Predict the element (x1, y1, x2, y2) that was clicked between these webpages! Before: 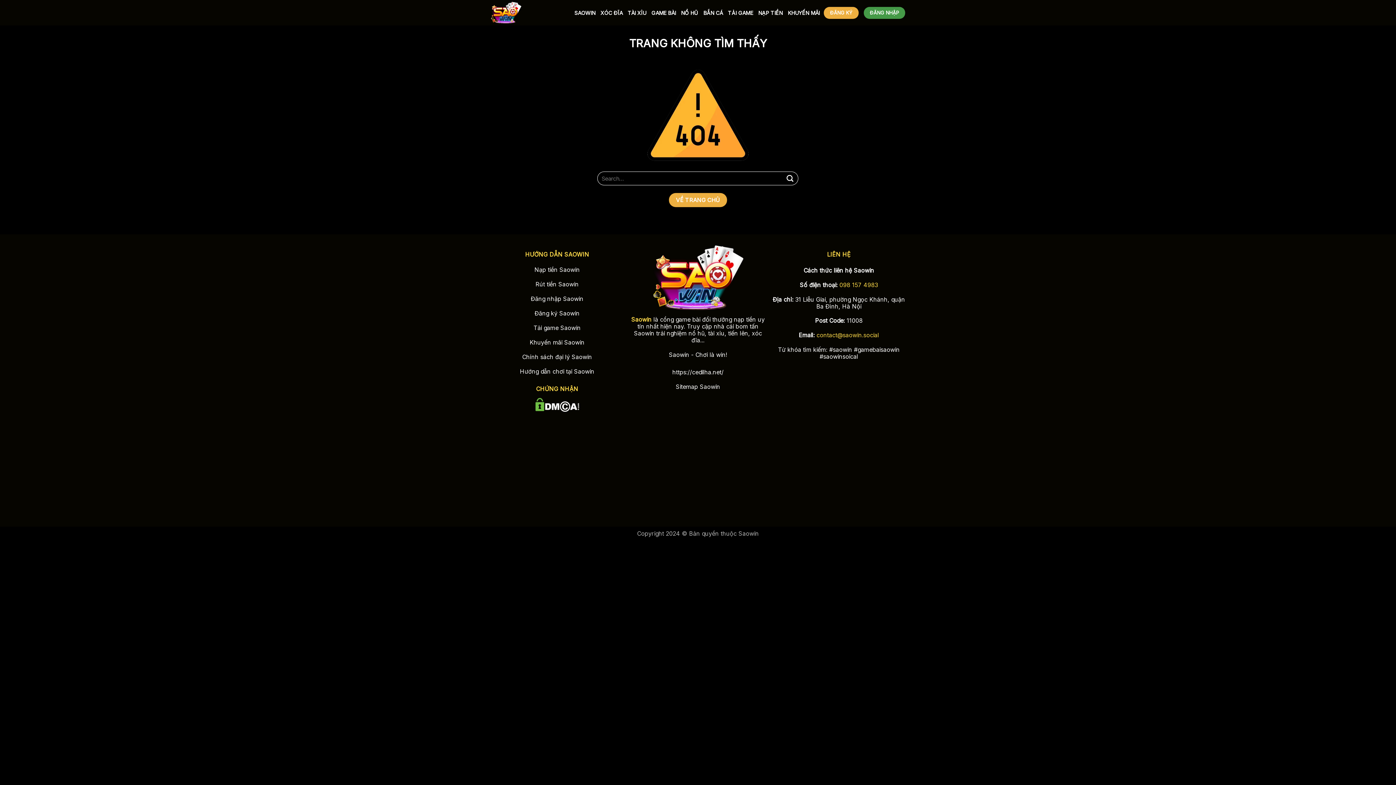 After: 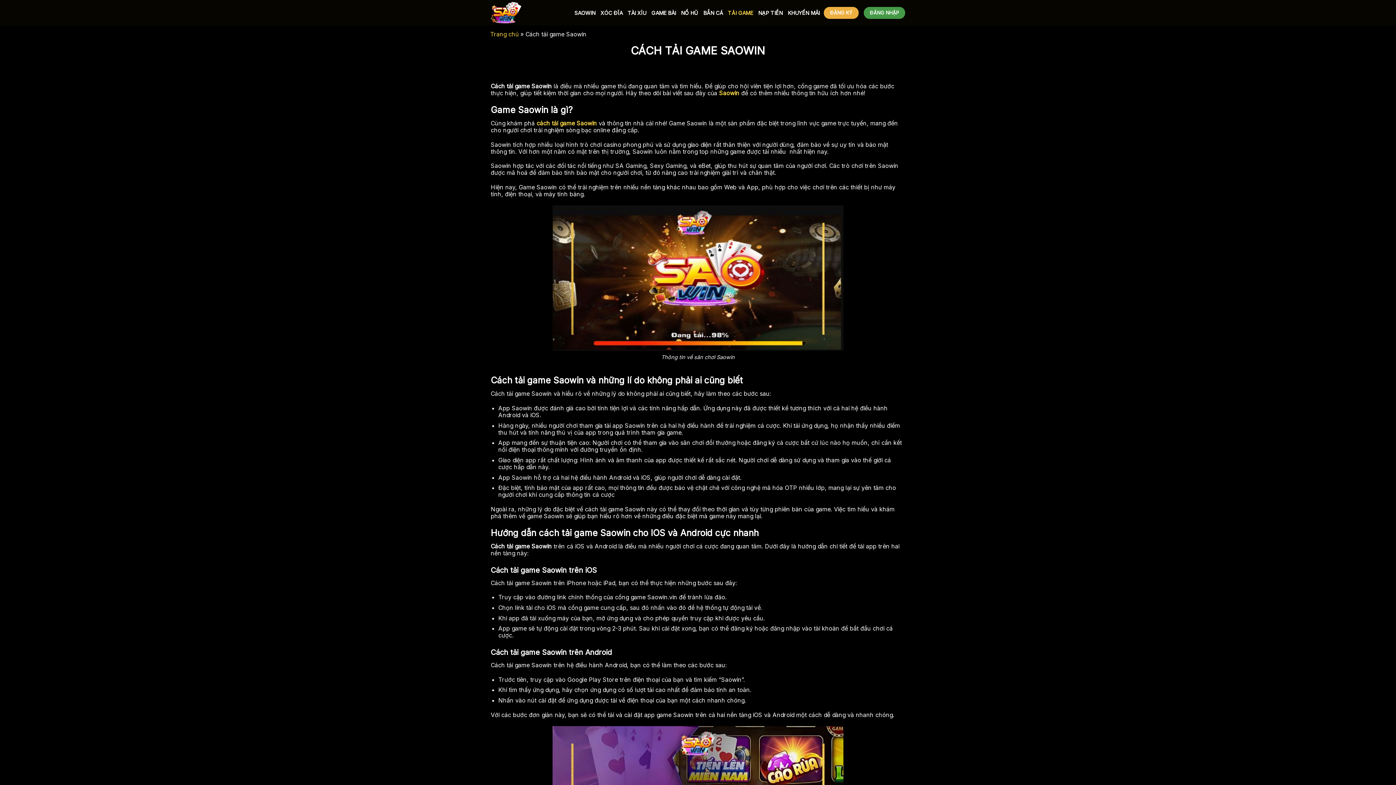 Action: label: TẢI GAME bbox: (728, 6, 753, 19)